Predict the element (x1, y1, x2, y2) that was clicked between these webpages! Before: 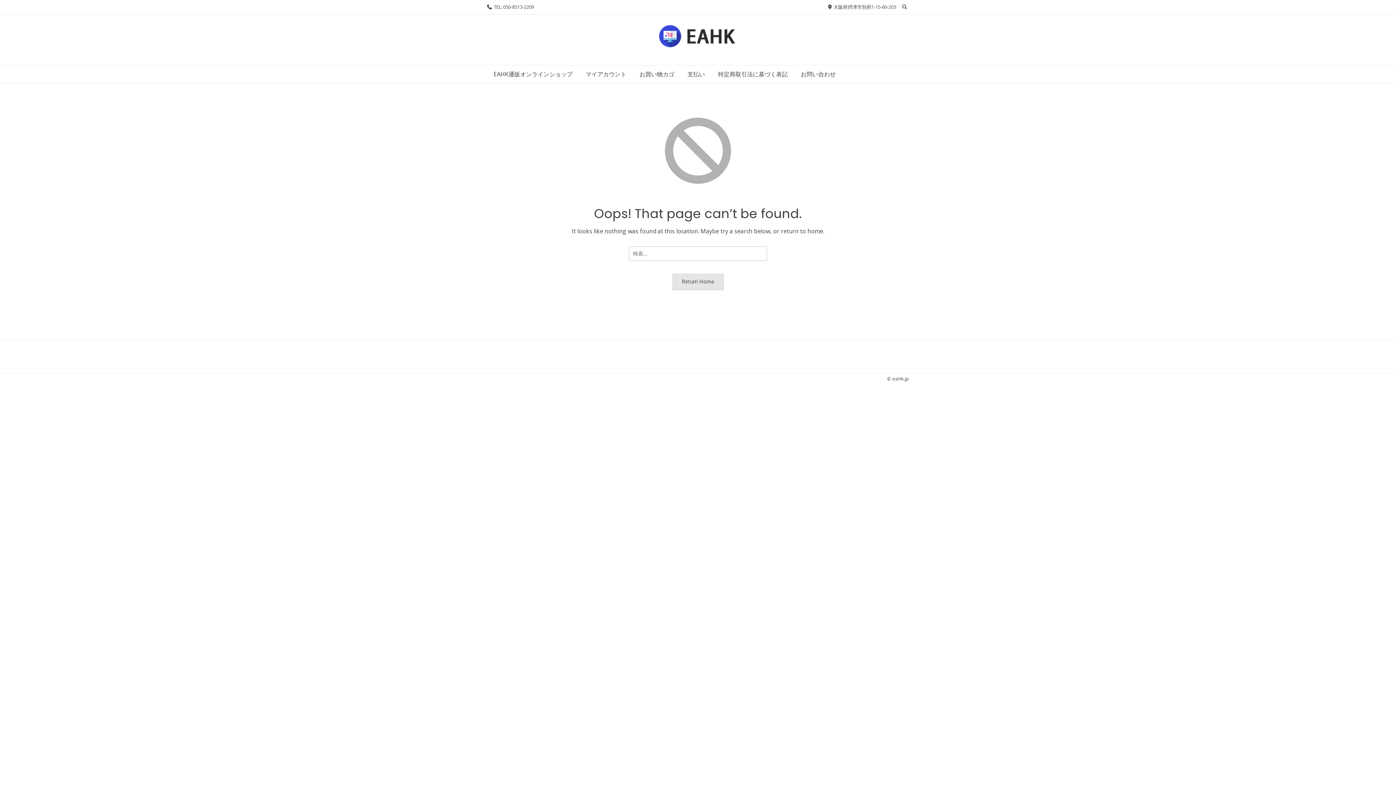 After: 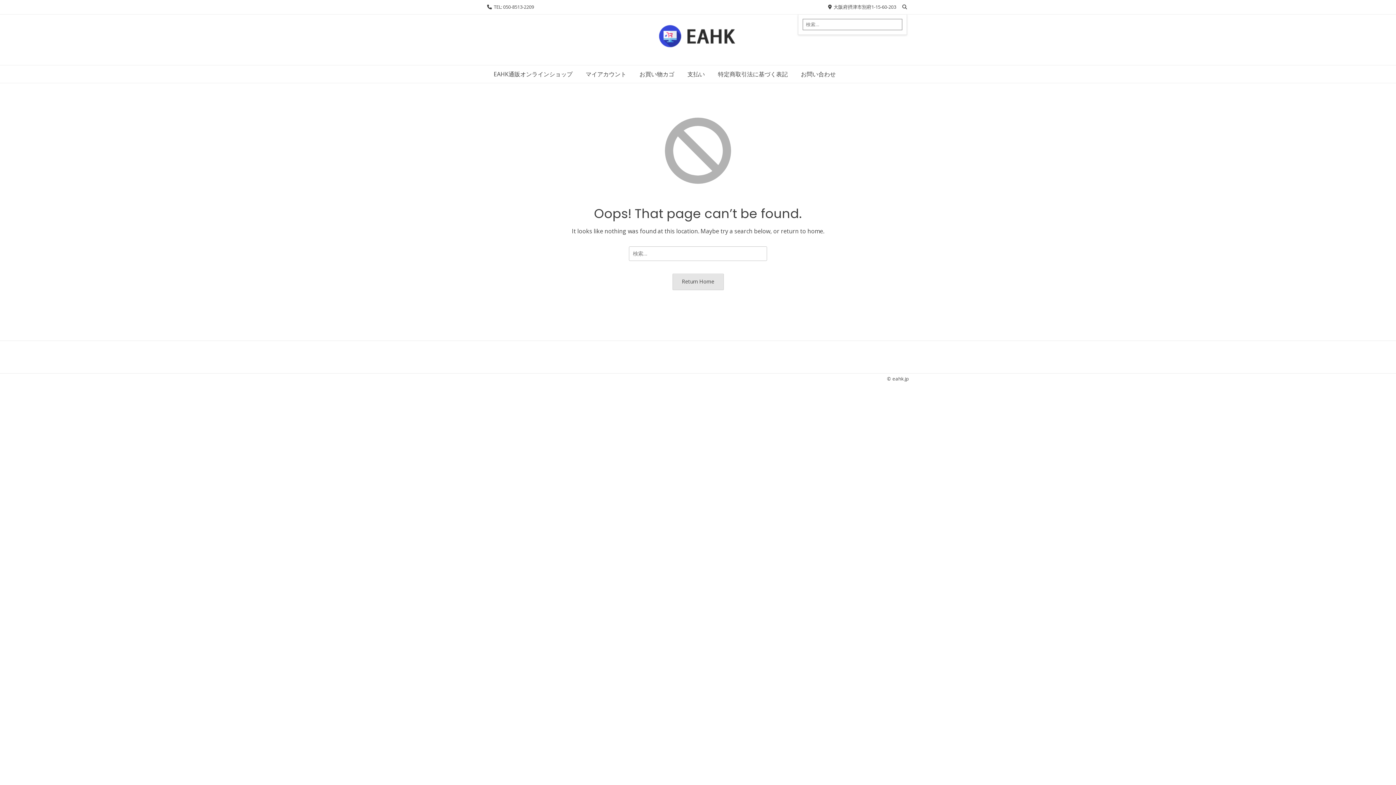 Action: bbox: (900, 1, 909, 12)